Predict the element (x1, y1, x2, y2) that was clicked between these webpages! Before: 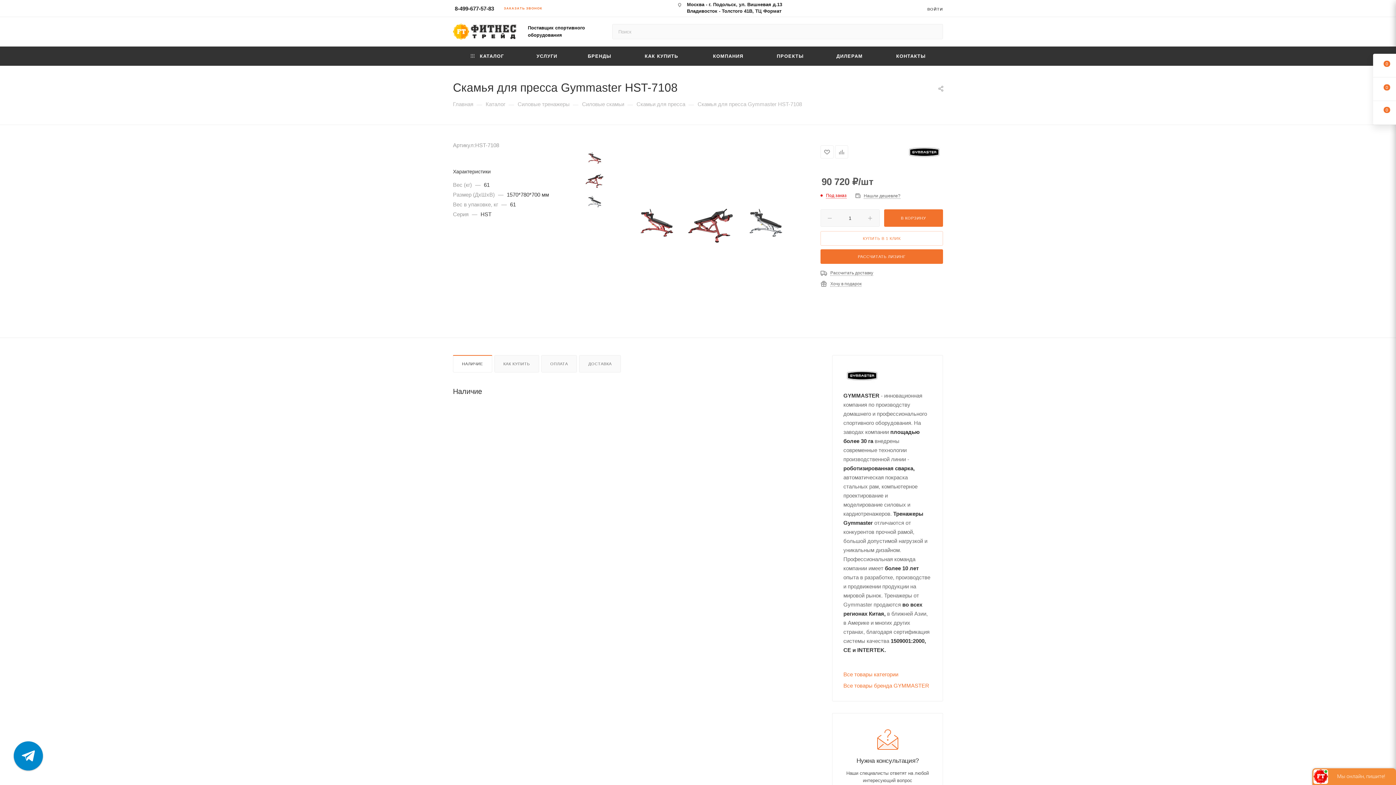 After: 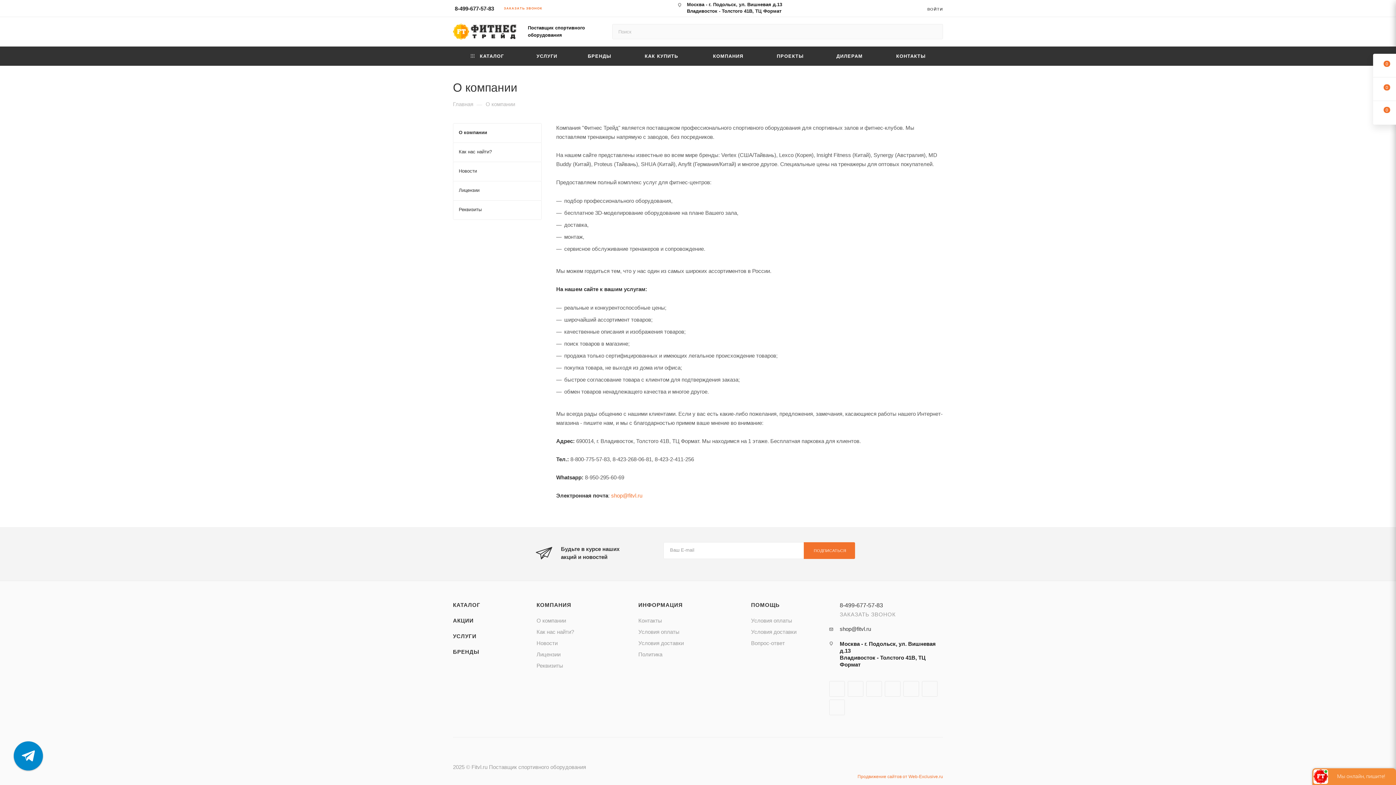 Action: bbox: (696, 46, 760, 65) label: КОМПАНИЯ